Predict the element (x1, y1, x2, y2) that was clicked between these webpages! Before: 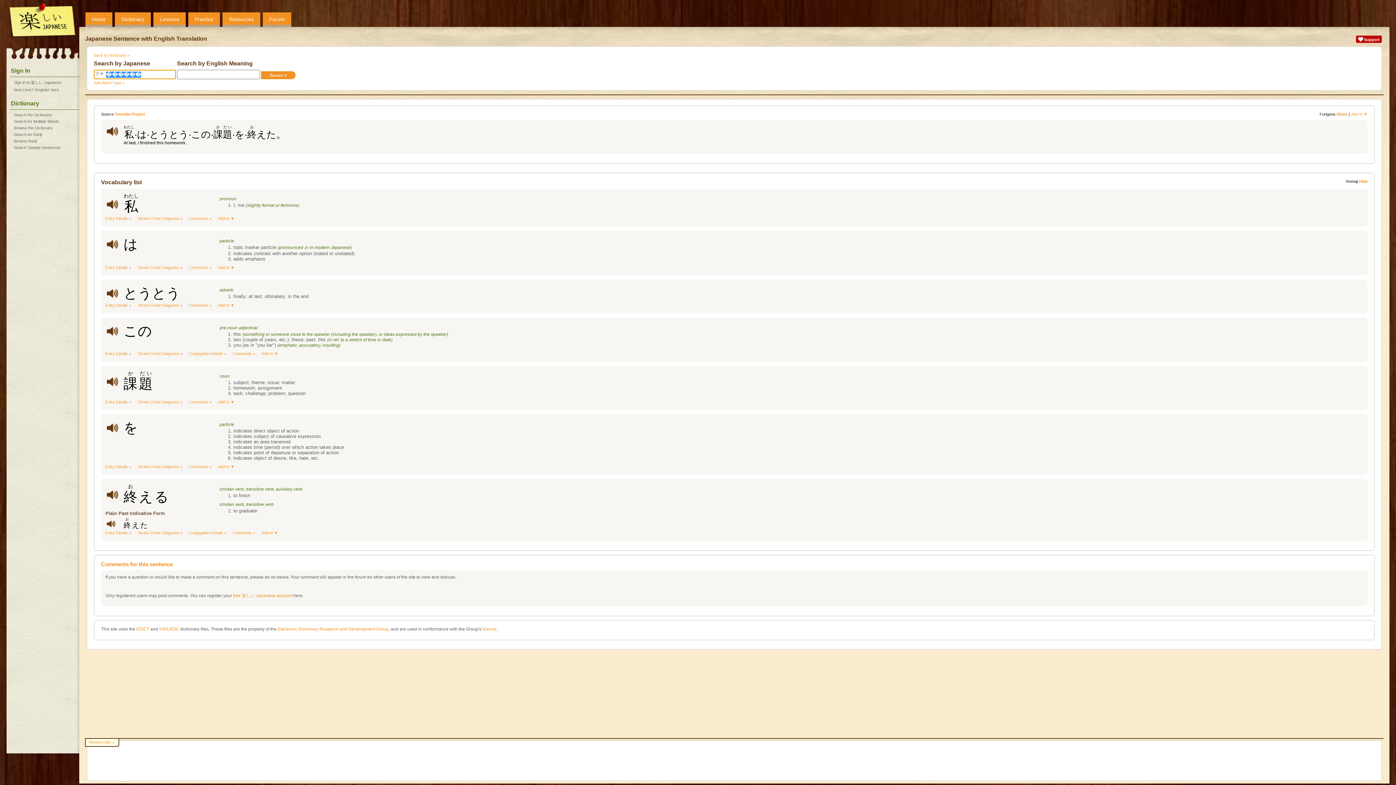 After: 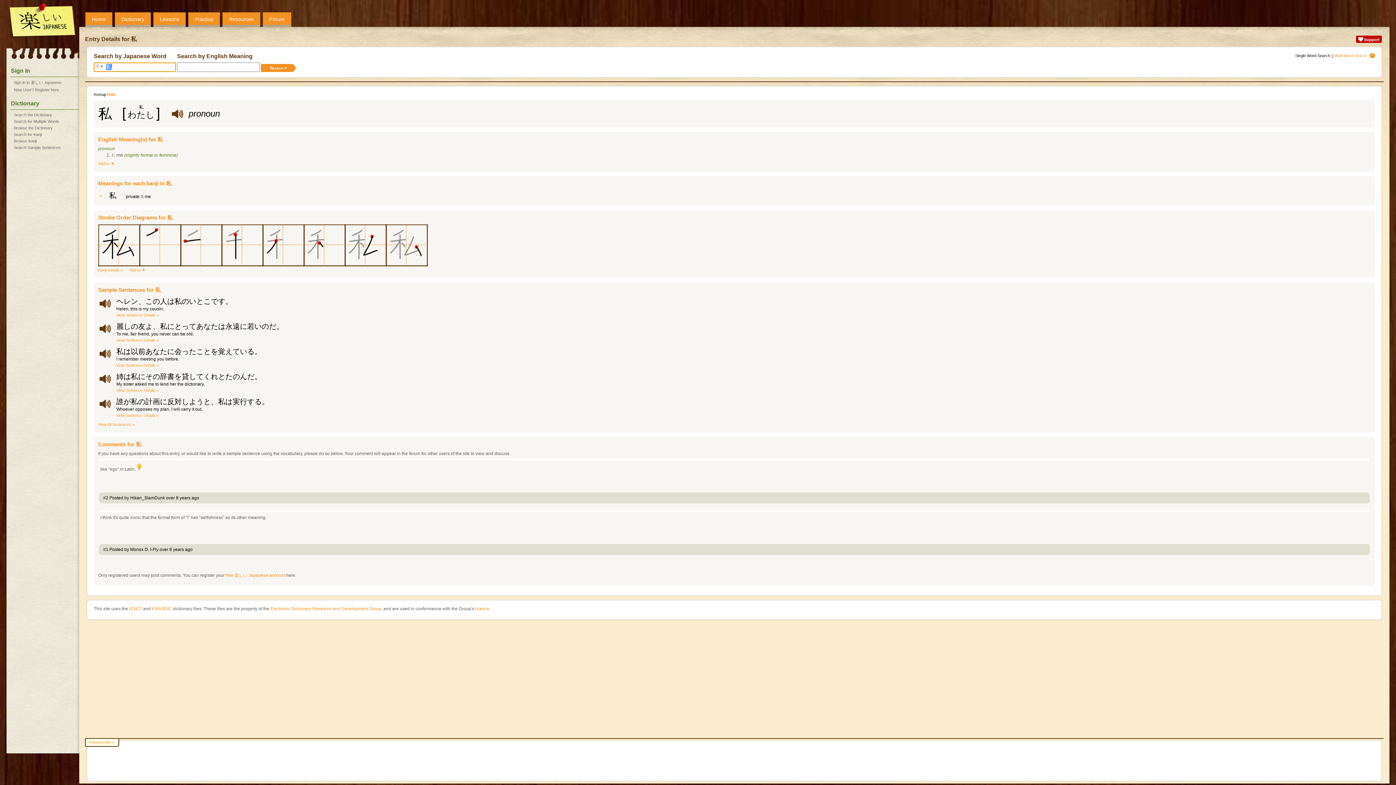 Action: bbox: (105, 216, 131, 220) label: Entry Details »